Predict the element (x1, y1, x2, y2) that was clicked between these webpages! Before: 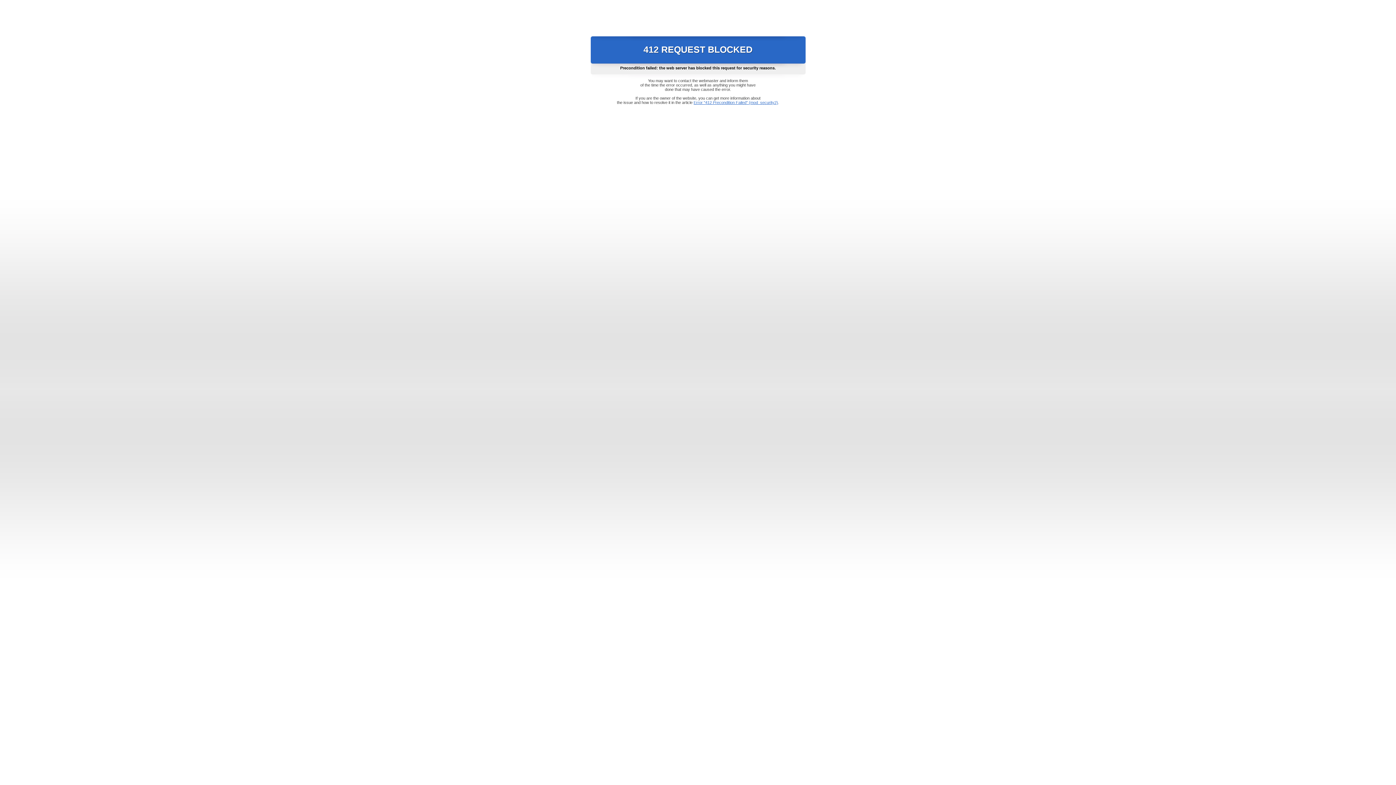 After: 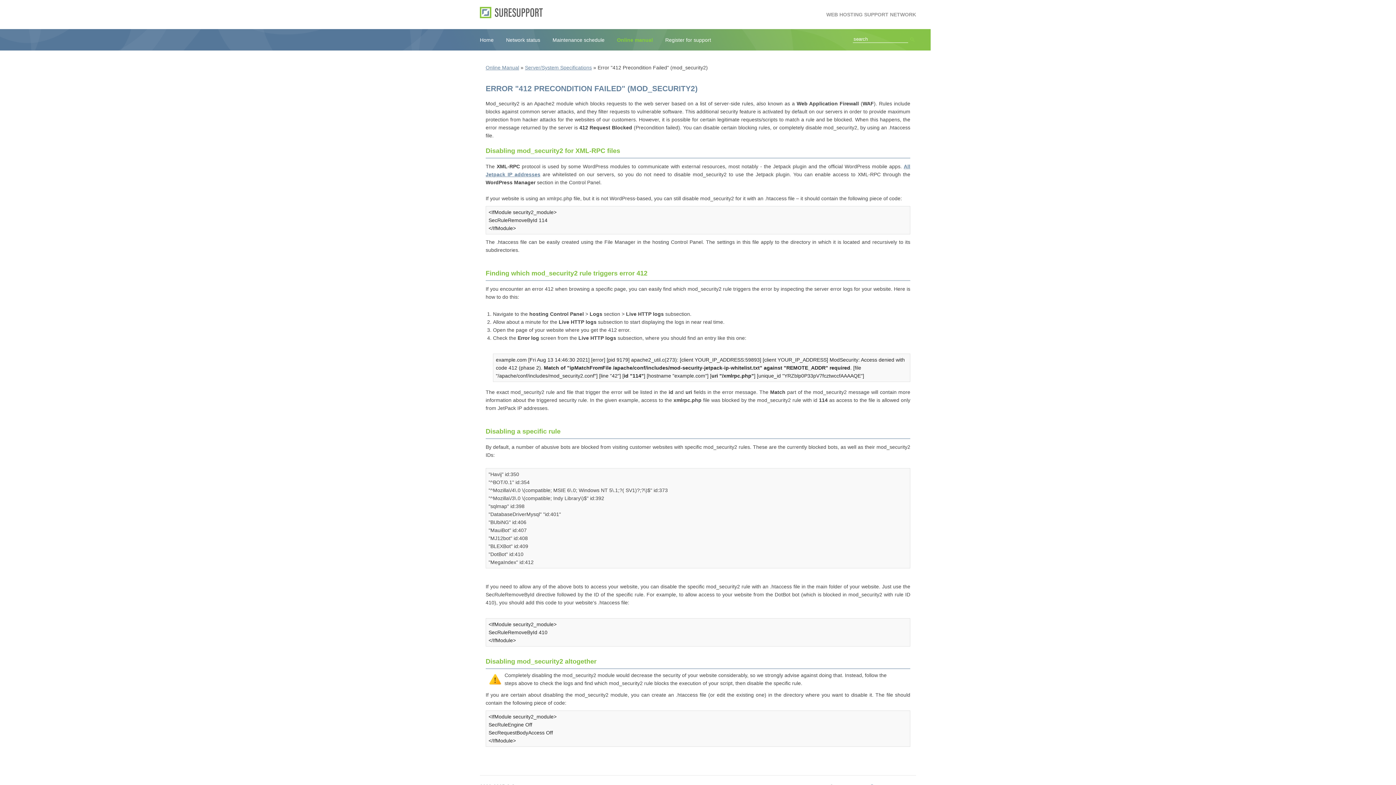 Action: bbox: (693, 100, 778, 104) label: Error "412 Precondition Failed" (mod_security2)